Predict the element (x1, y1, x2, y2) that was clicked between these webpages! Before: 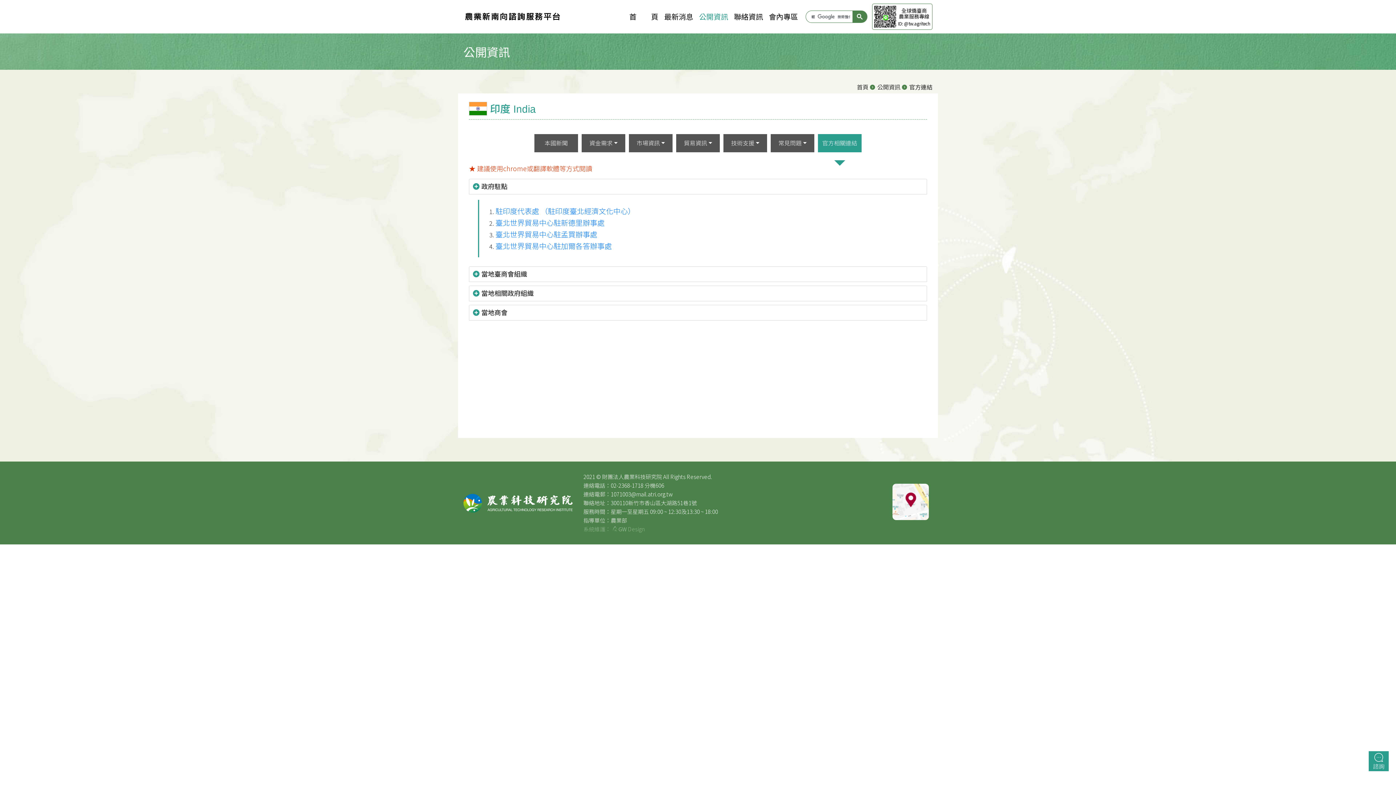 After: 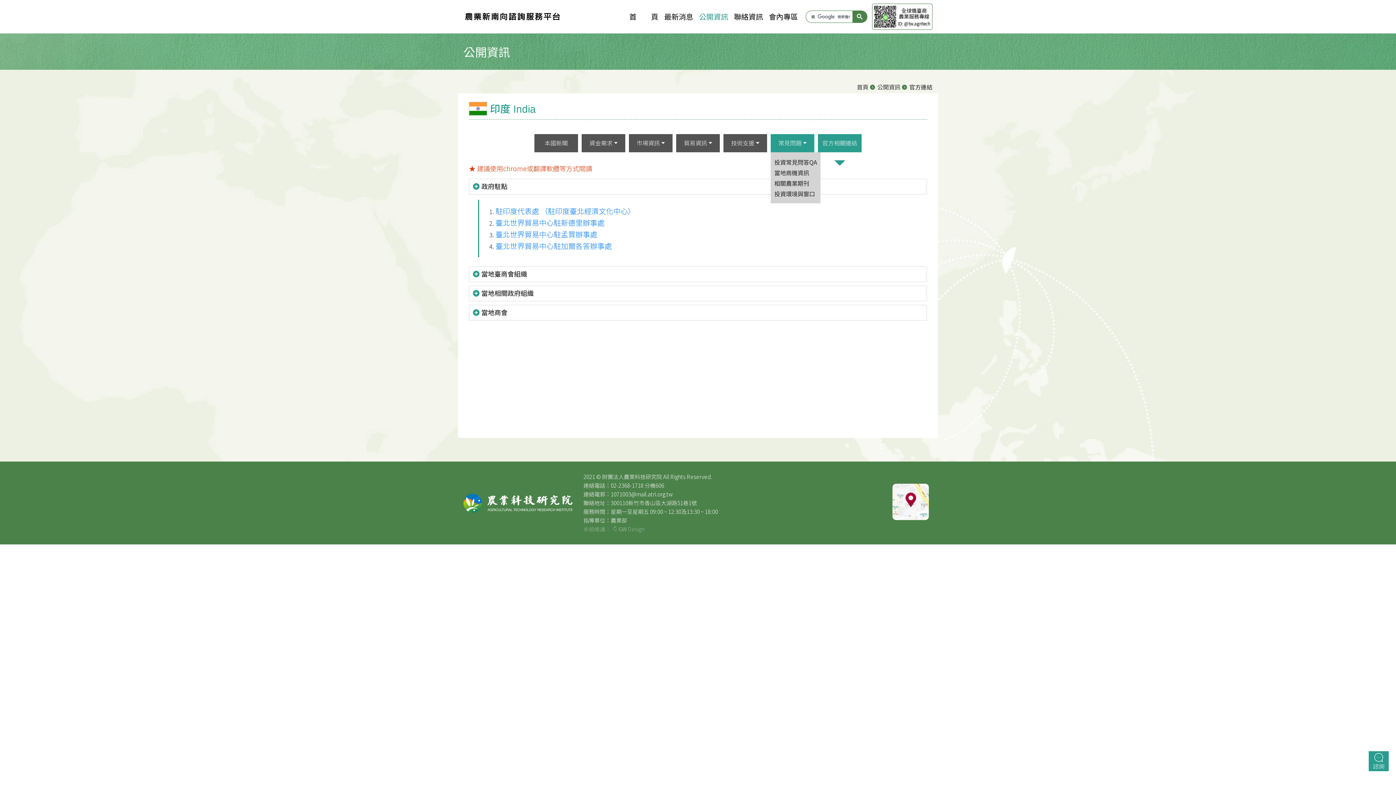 Action: label: 常見問題 bbox: (770, 134, 814, 152)